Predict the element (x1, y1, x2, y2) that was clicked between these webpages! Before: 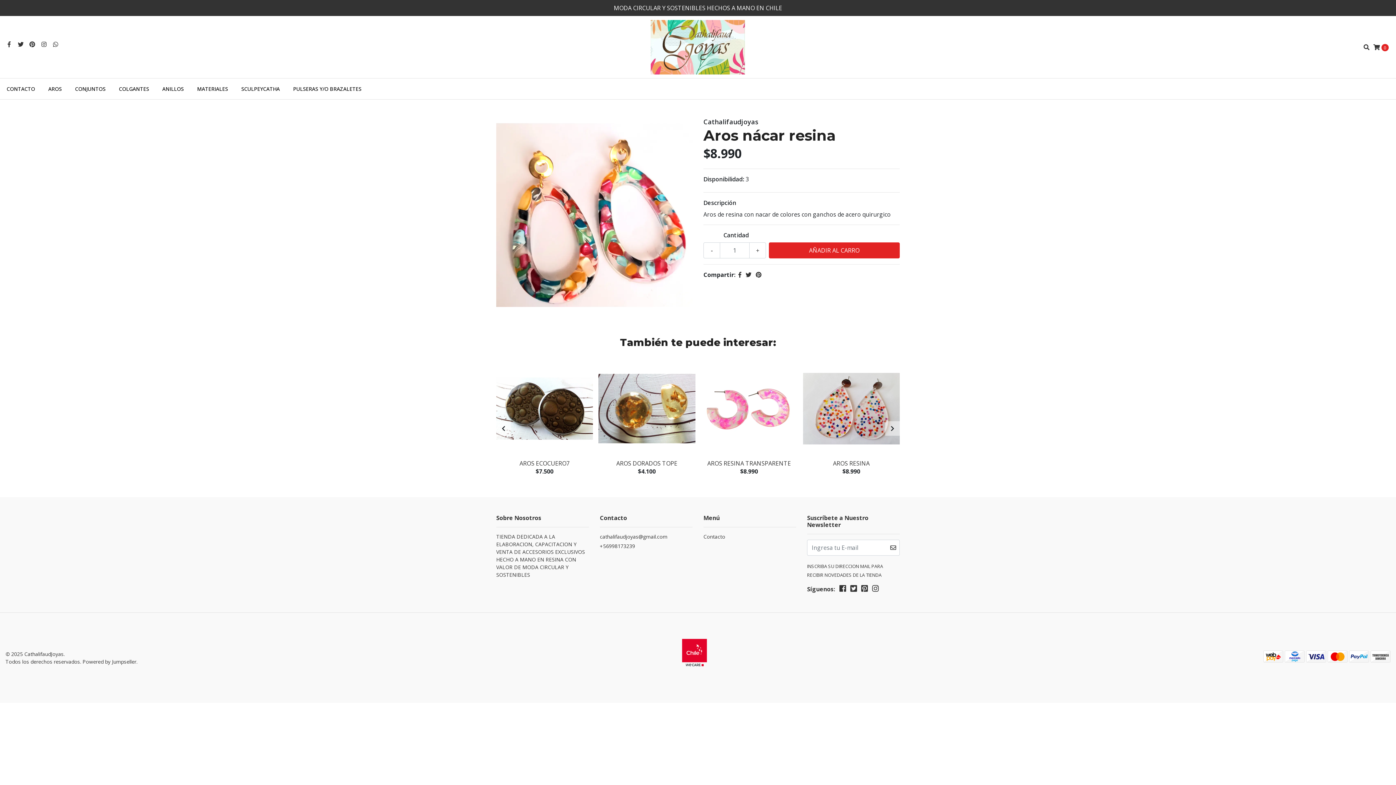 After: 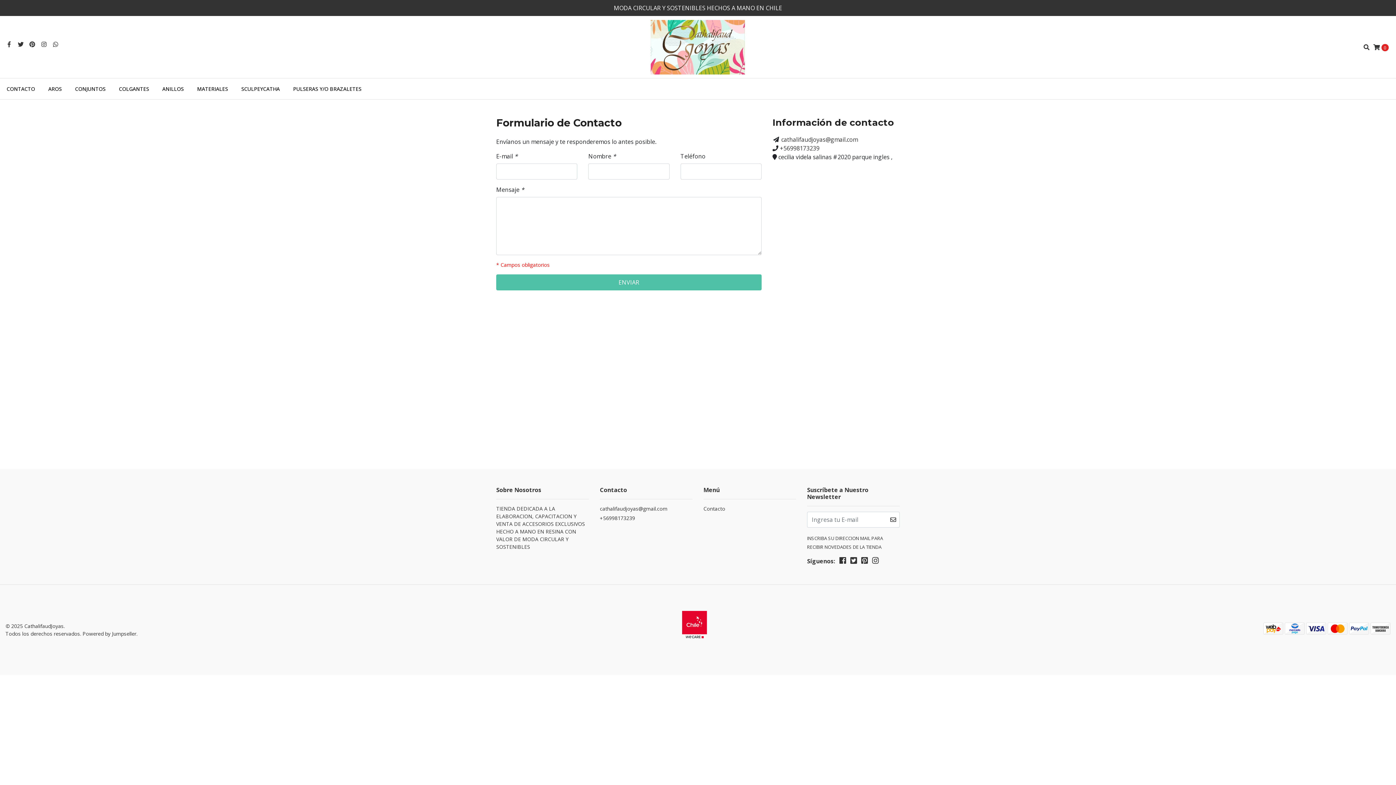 Action: bbox: (703, 532, 796, 542) label: Contacto